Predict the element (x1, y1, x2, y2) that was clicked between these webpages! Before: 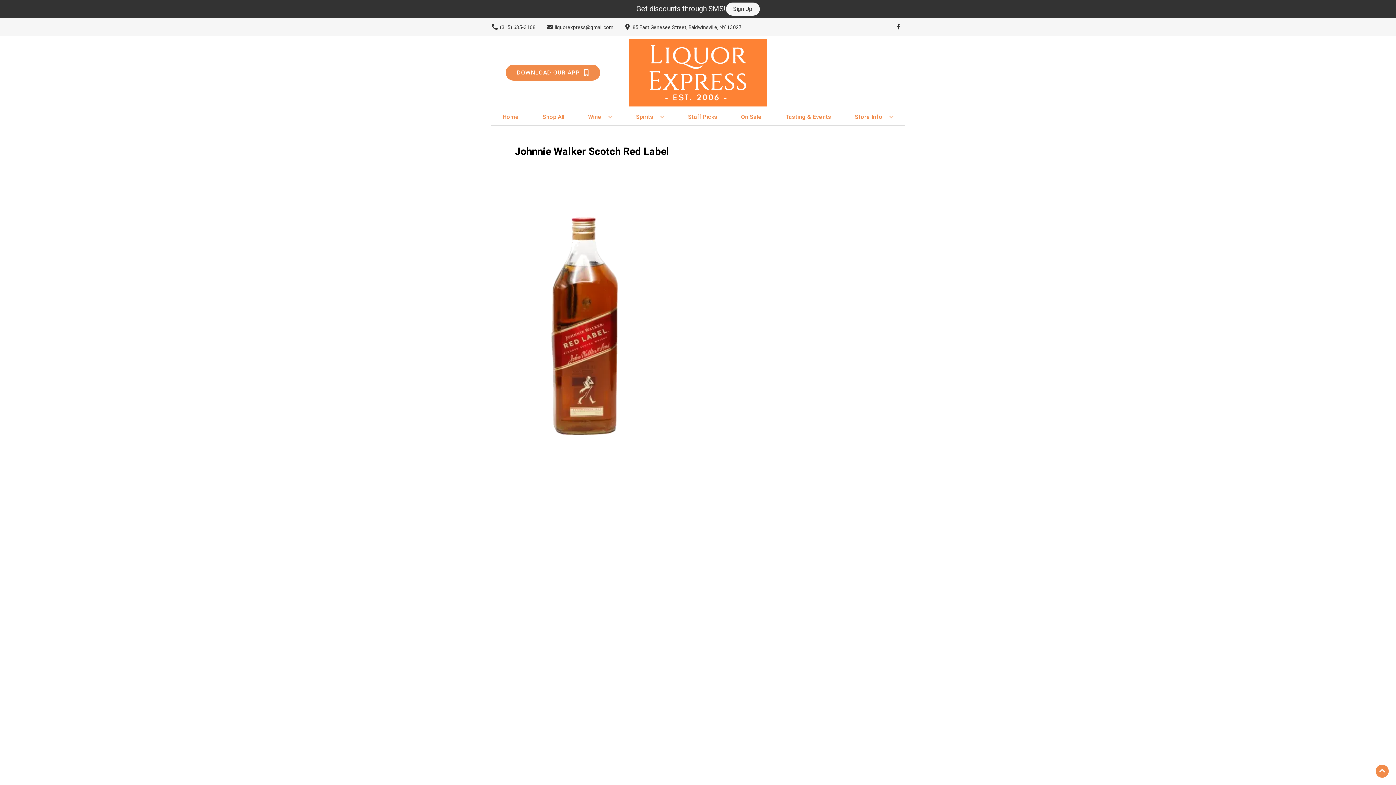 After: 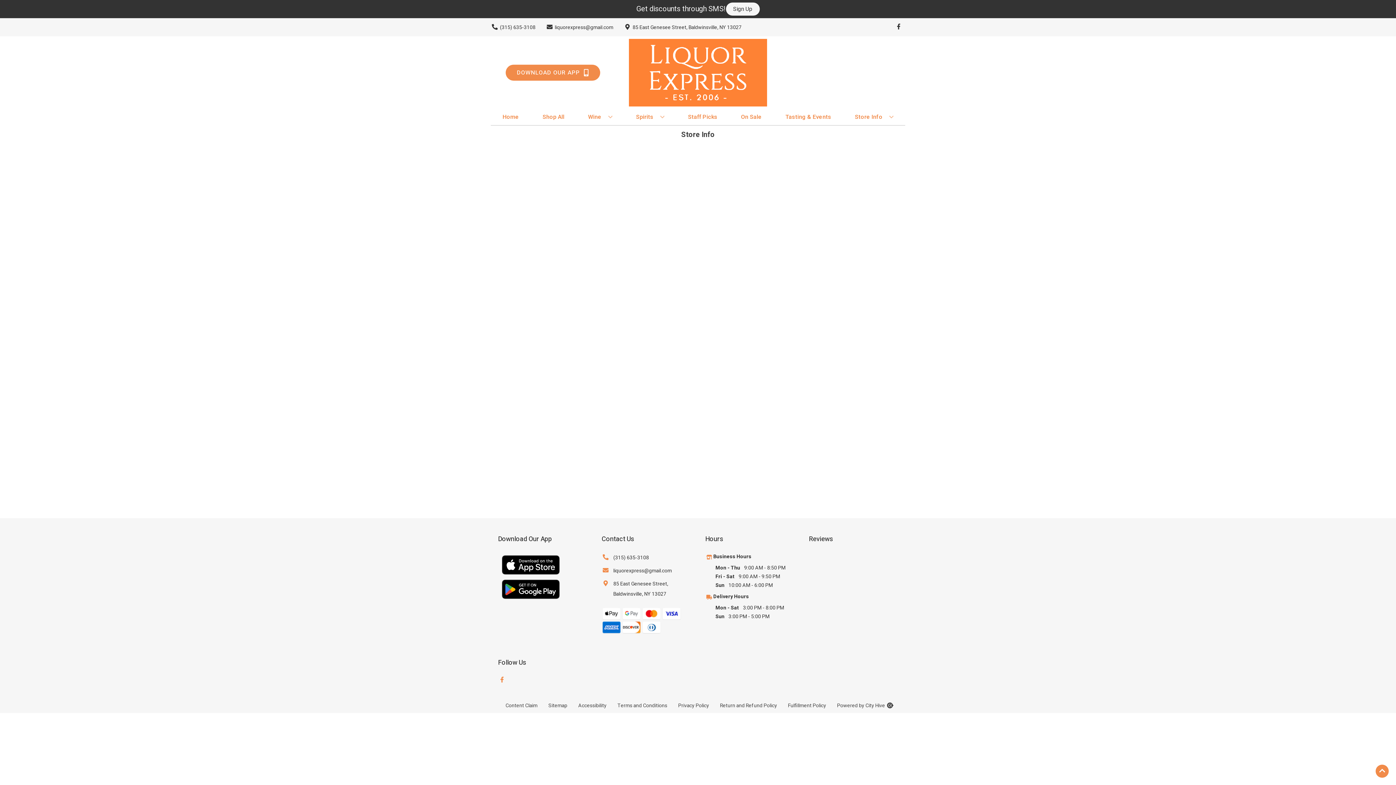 Action: bbox: (852, 109, 896, 125) label: Store Info